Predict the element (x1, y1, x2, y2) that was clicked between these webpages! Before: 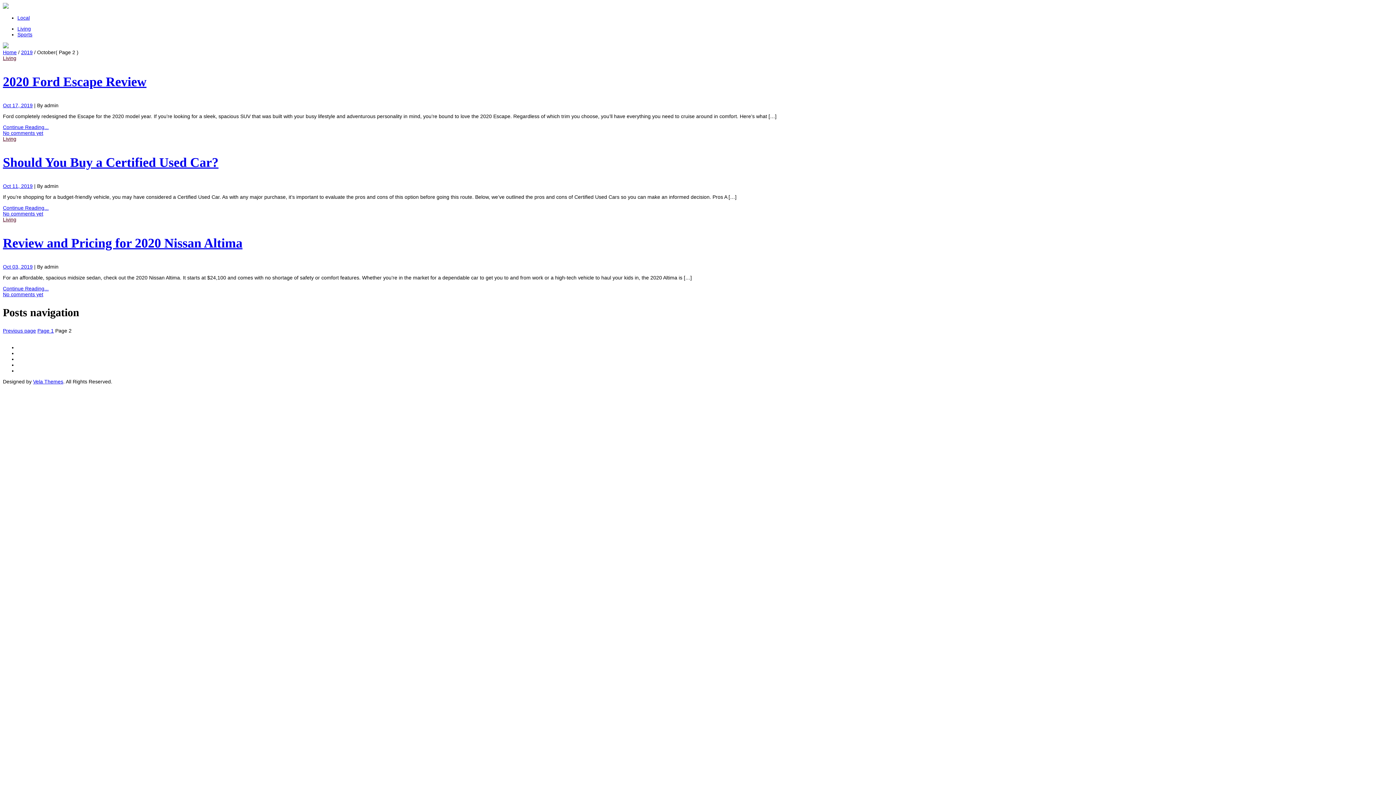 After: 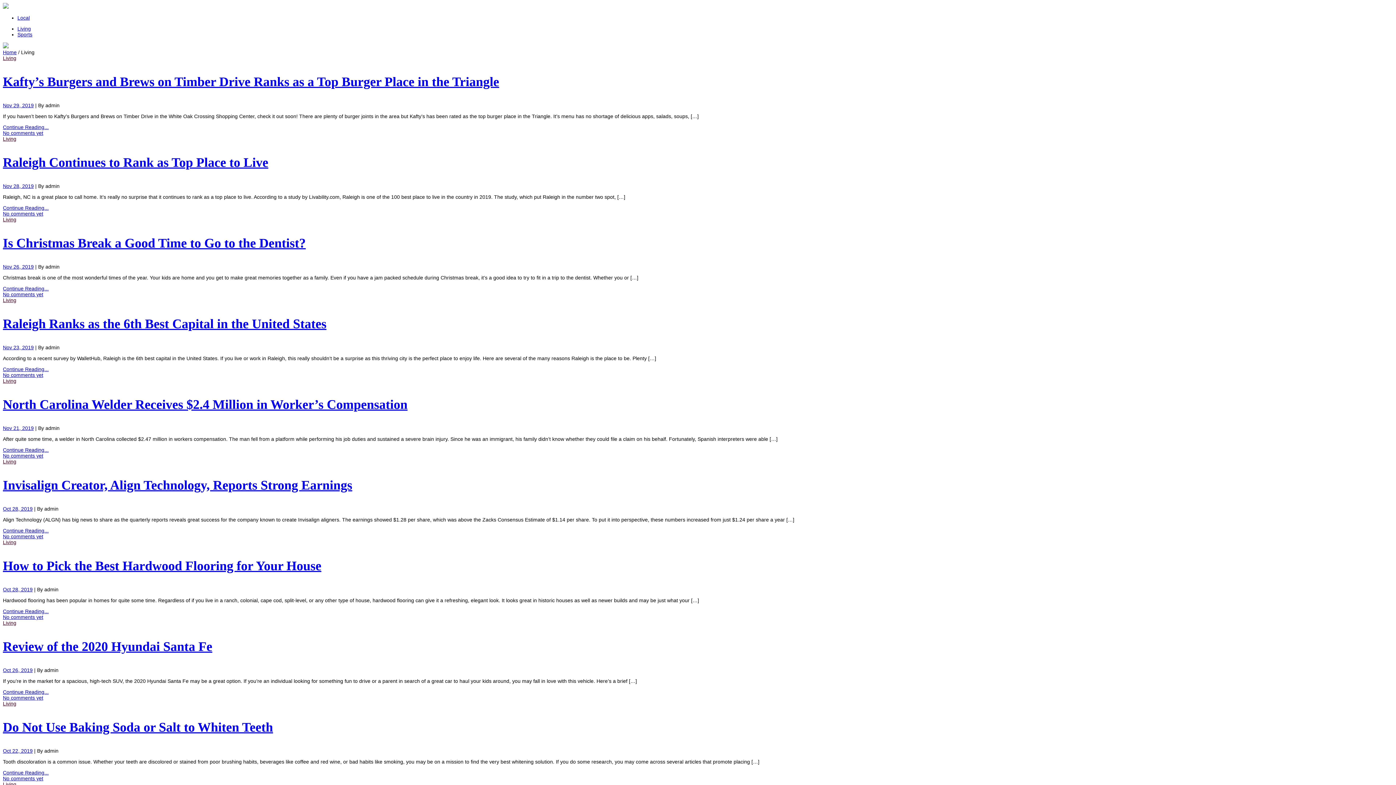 Action: bbox: (2, 216, 16, 222) label: Living